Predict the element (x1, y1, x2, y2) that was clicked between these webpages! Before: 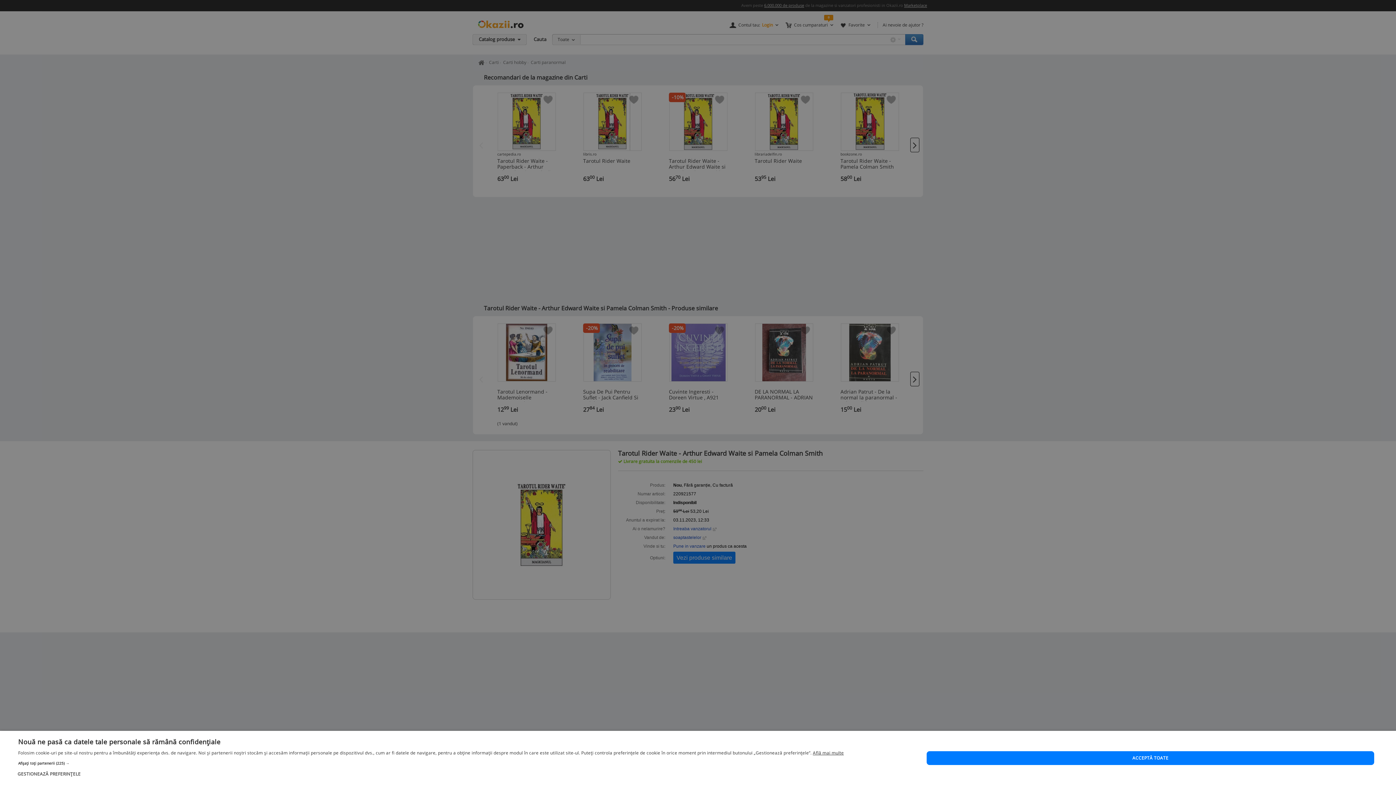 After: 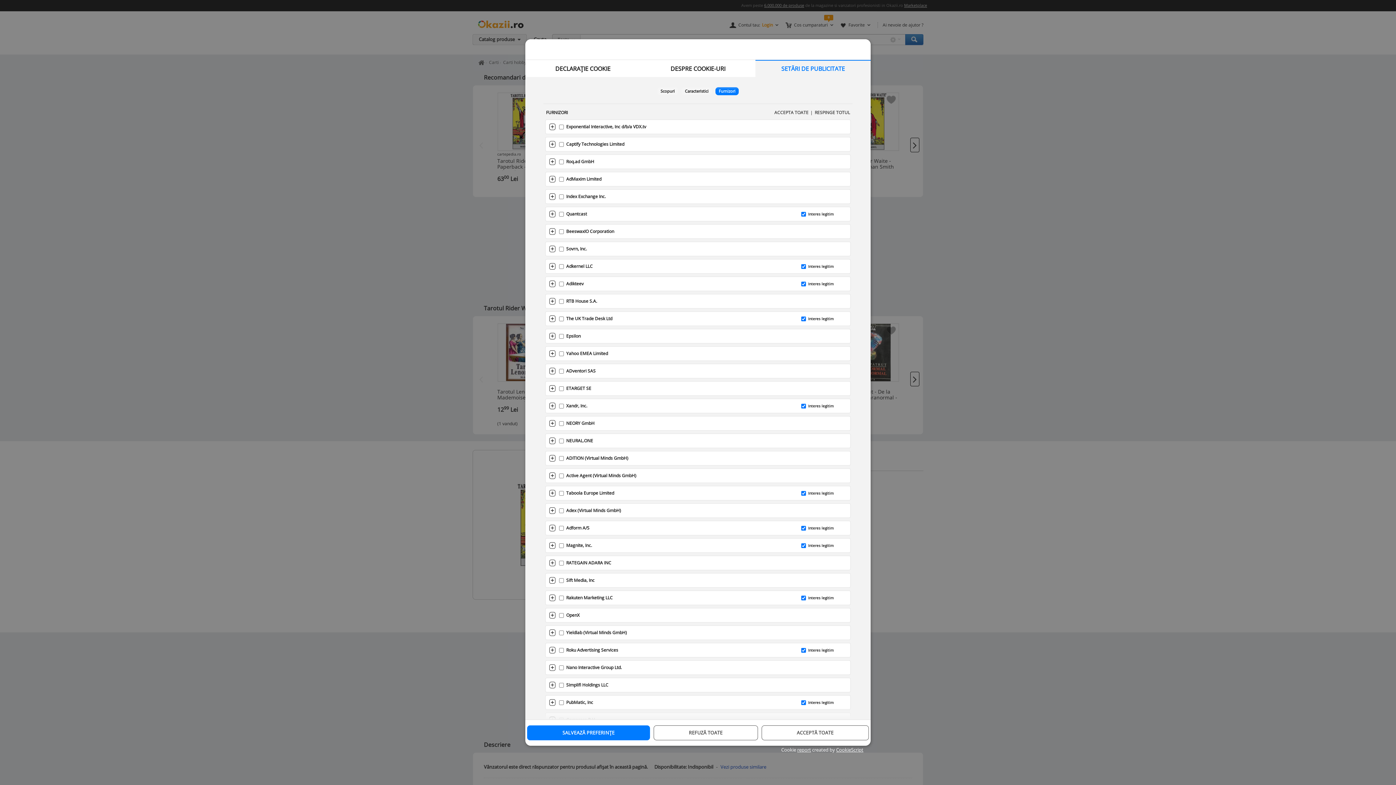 Action: bbox: (18, 761, 844, 766) label: Afișați toți partenerii (225) →